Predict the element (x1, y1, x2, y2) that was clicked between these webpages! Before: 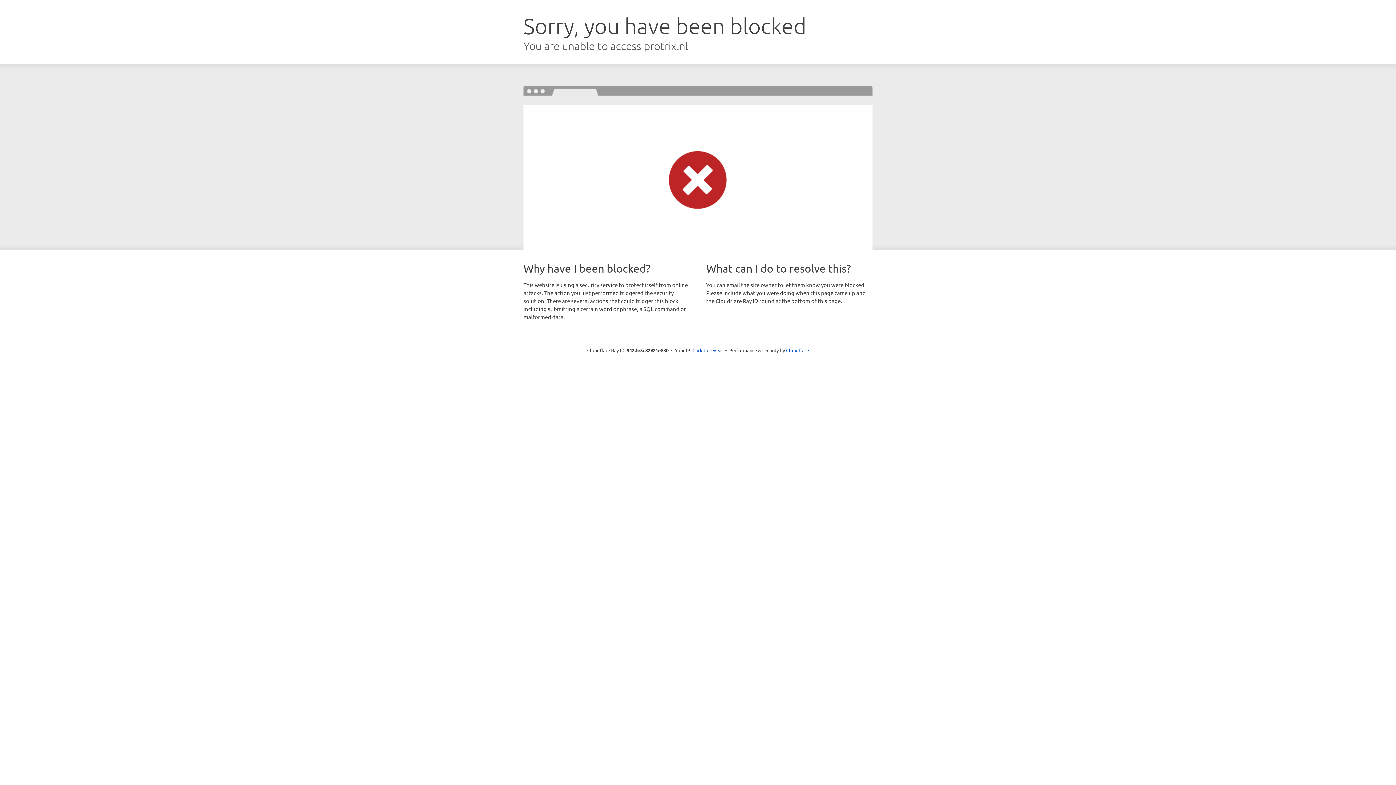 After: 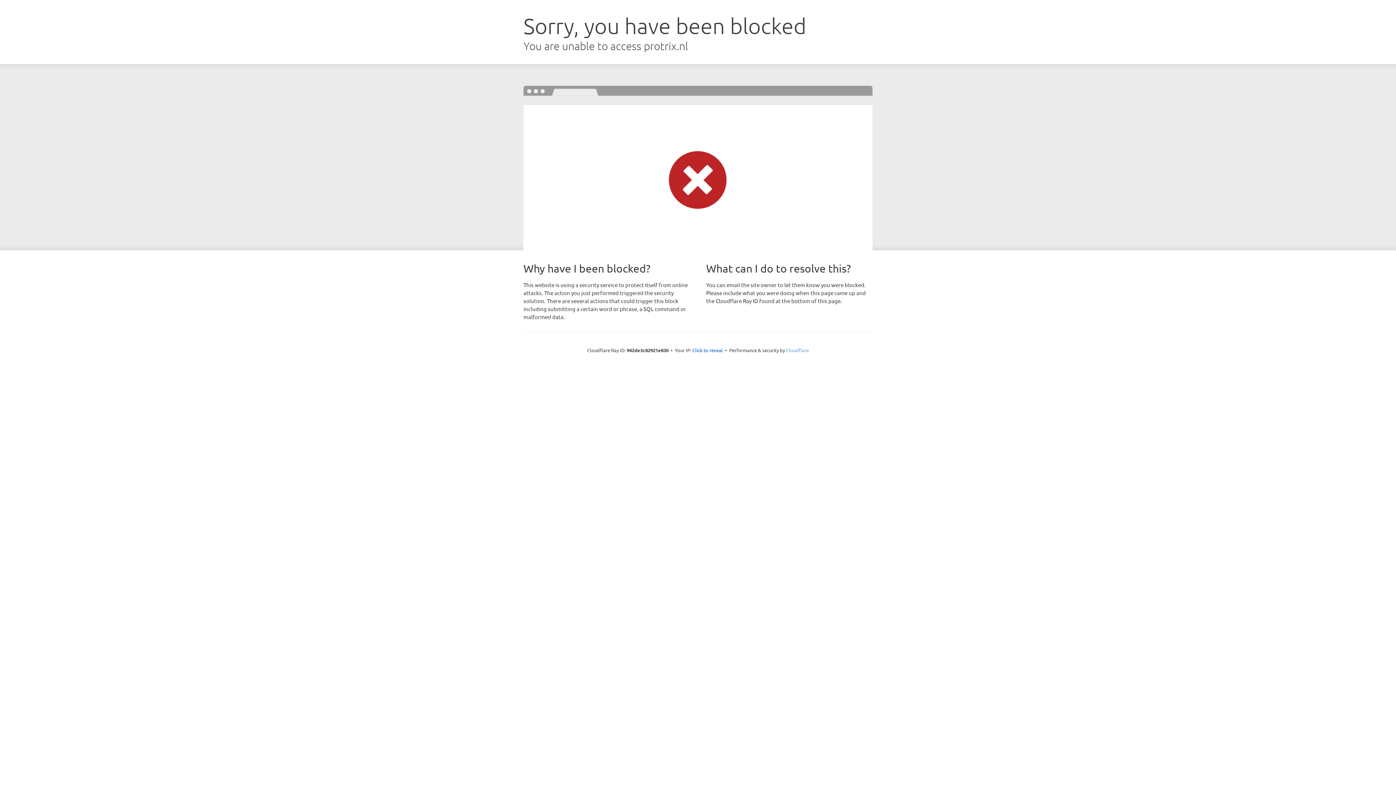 Action: label: Cloudflare bbox: (786, 347, 809, 353)